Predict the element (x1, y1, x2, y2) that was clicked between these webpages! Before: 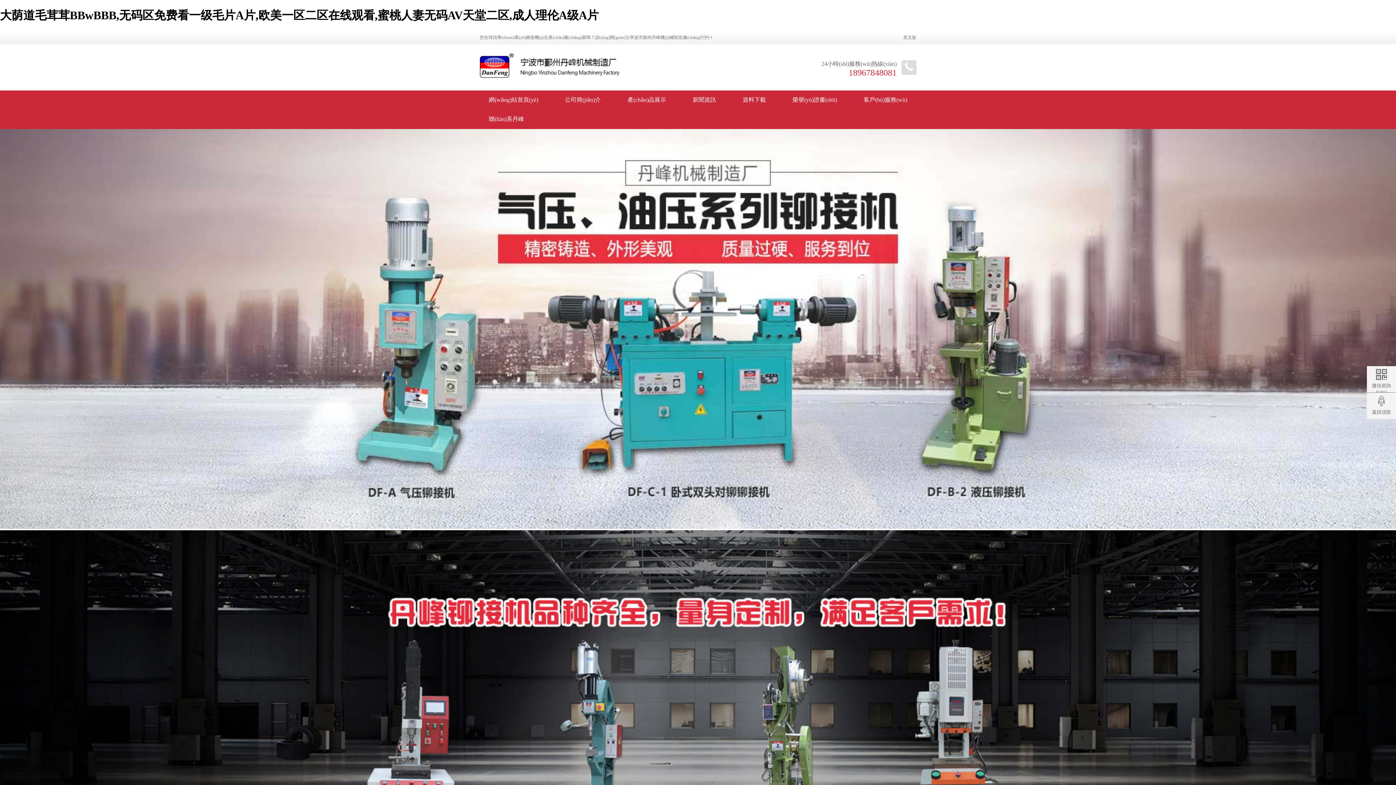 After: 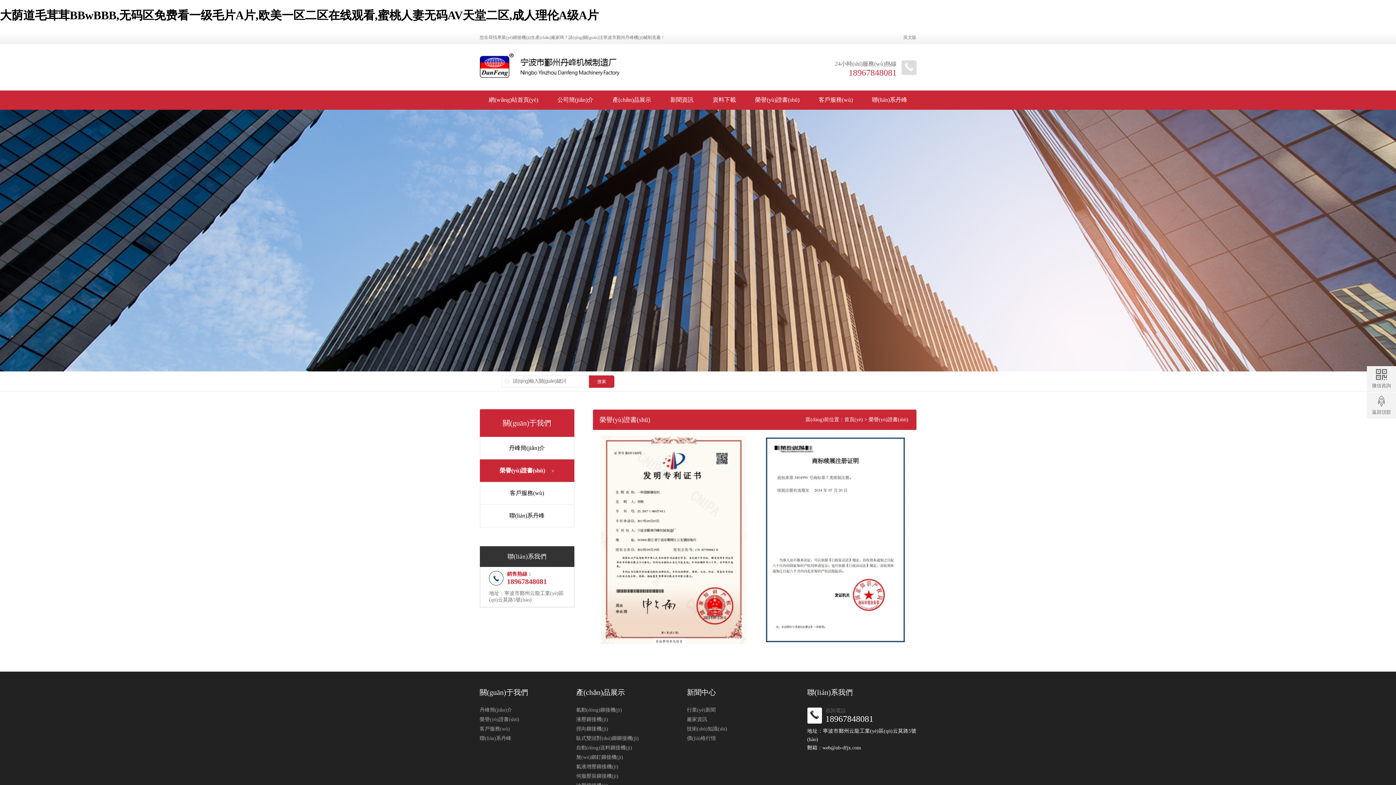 Action: label: 榮譽(yù)證書(shū) bbox: (783, 90, 846, 109)